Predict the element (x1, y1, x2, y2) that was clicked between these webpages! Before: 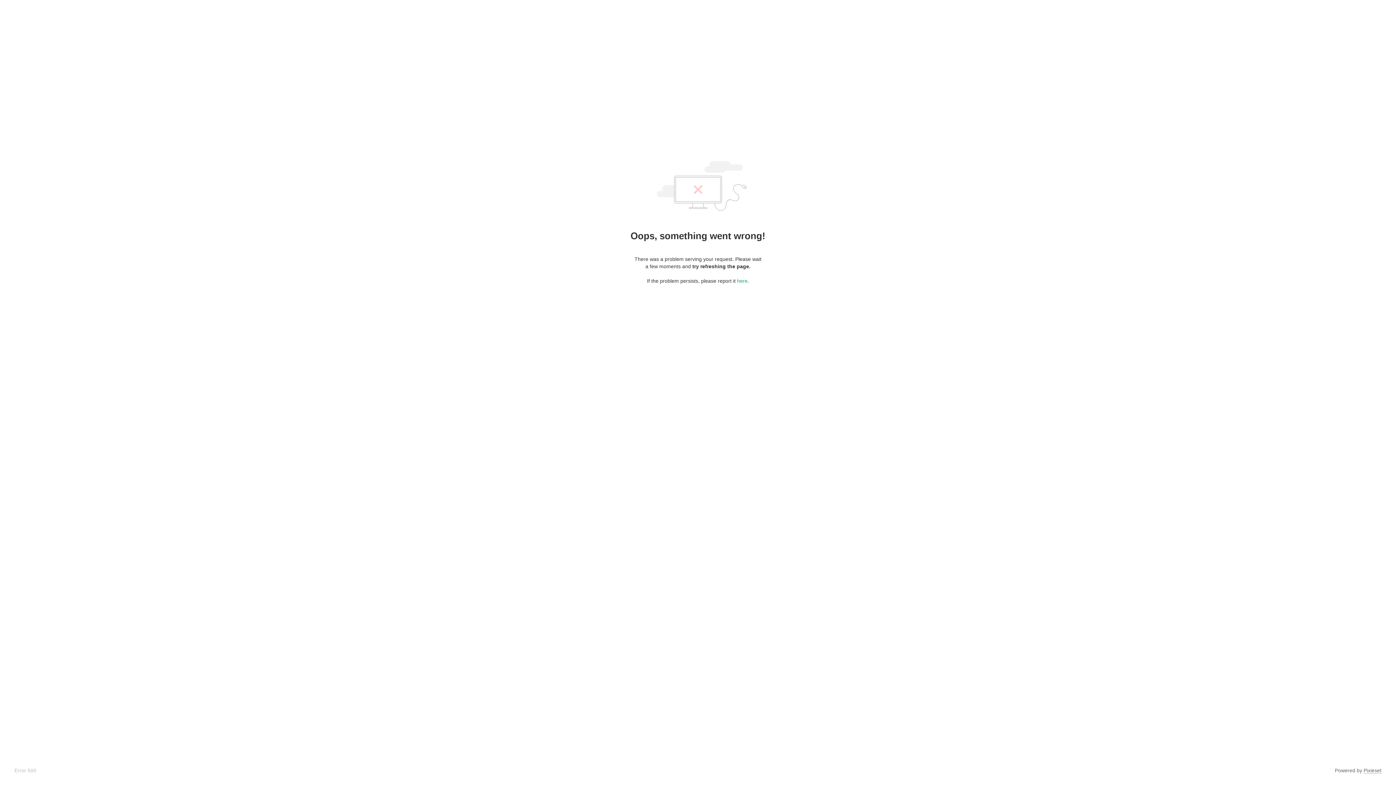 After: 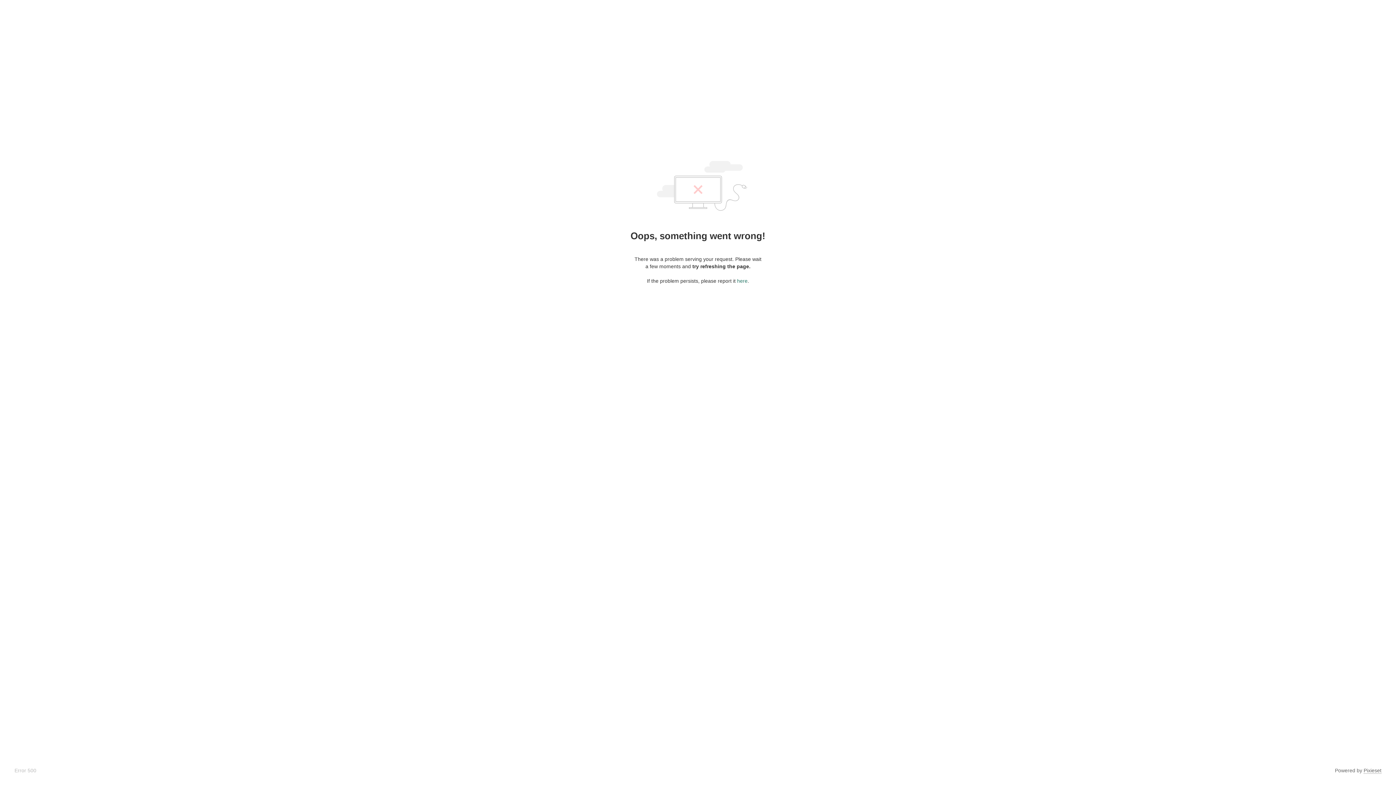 Action: label: here bbox: (737, 278, 747, 284)